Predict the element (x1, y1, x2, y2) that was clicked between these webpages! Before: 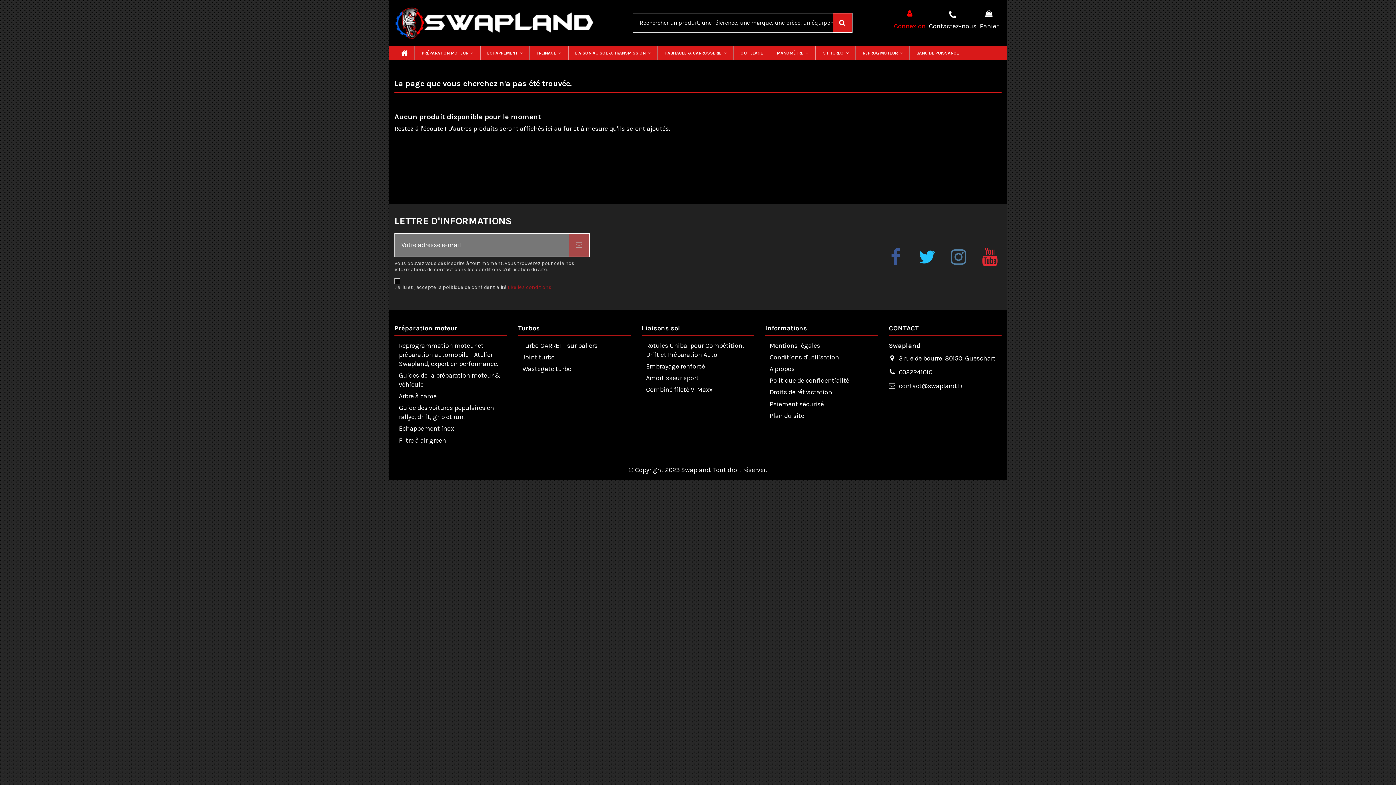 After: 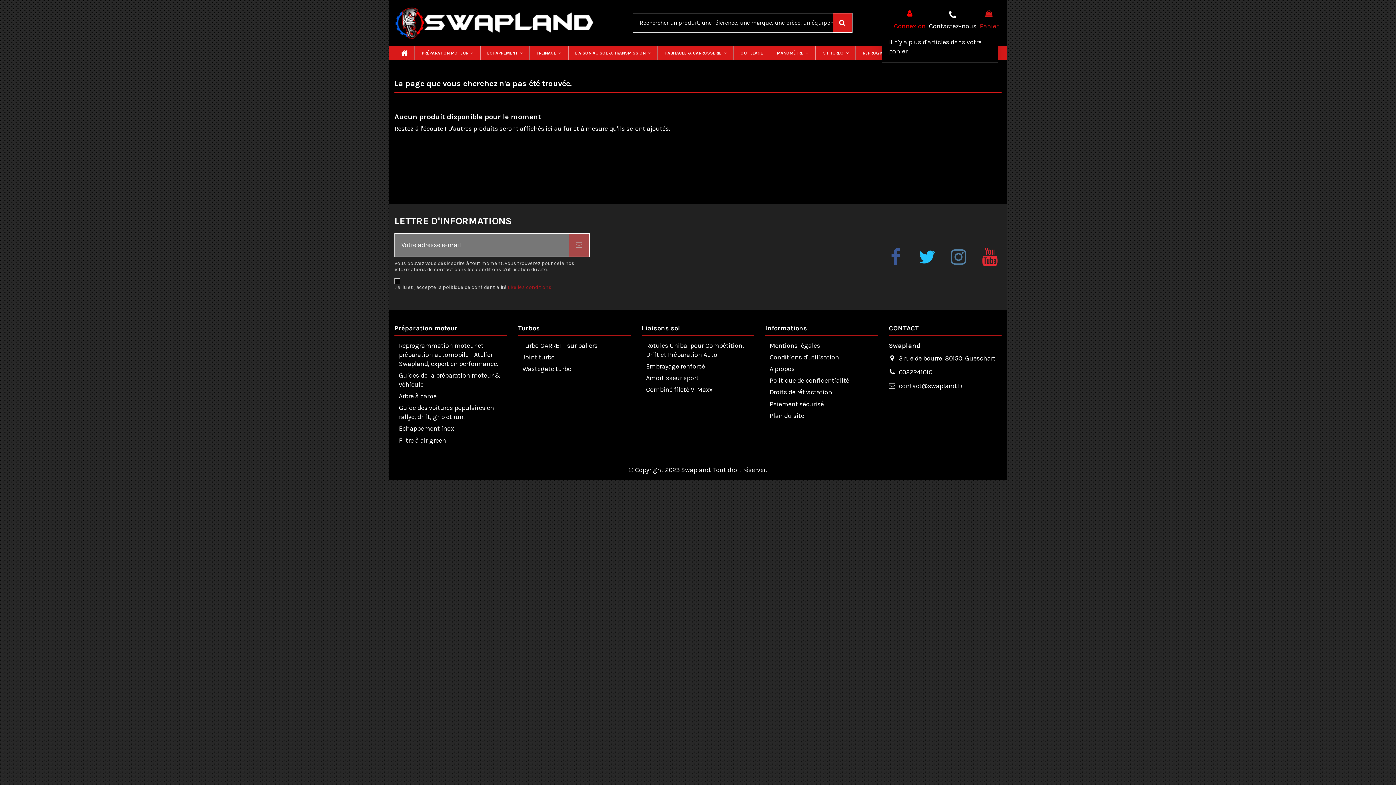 Action: bbox: (980, 9, 998, 31) label: Panier